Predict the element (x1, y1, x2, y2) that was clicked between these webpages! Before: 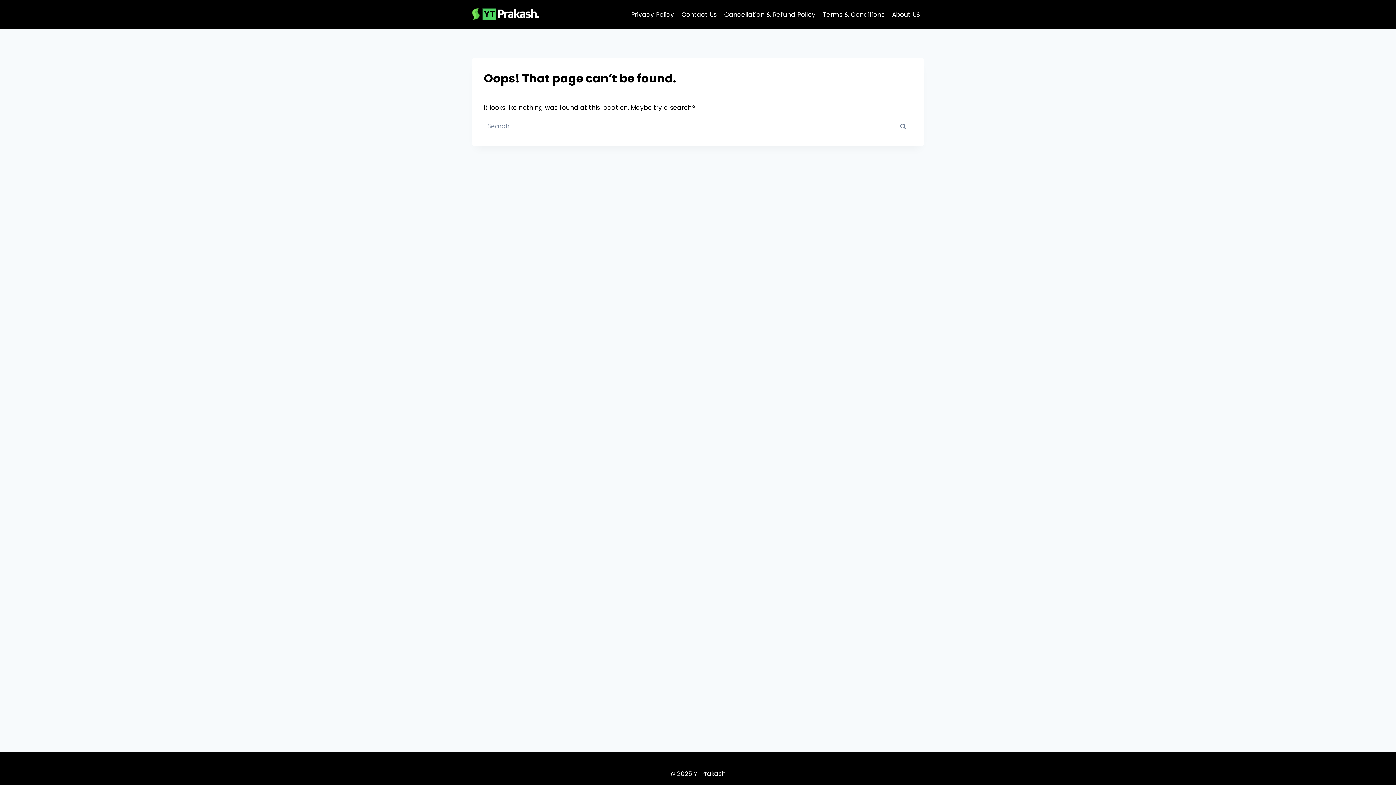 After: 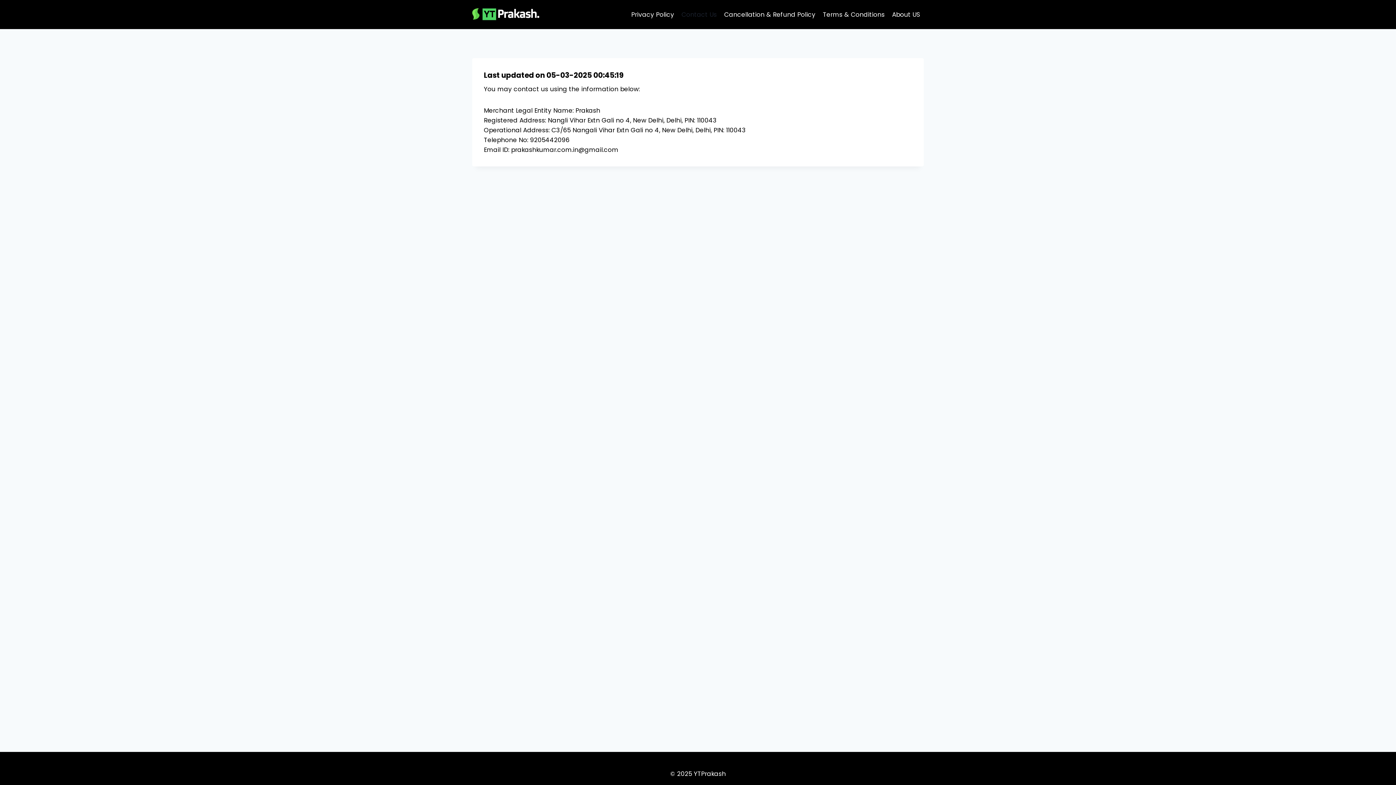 Action: label: Contact Us bbox: (678, 5, 720, 23)